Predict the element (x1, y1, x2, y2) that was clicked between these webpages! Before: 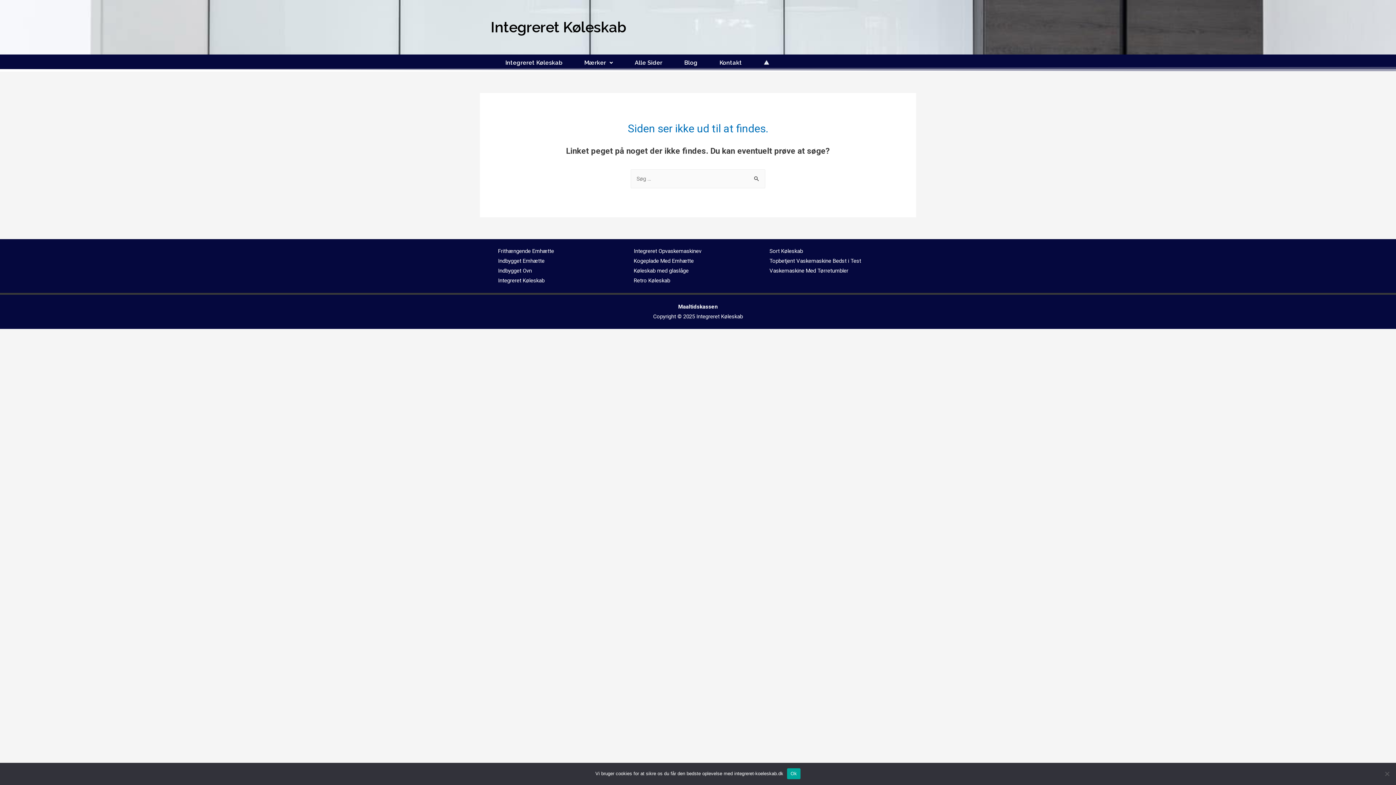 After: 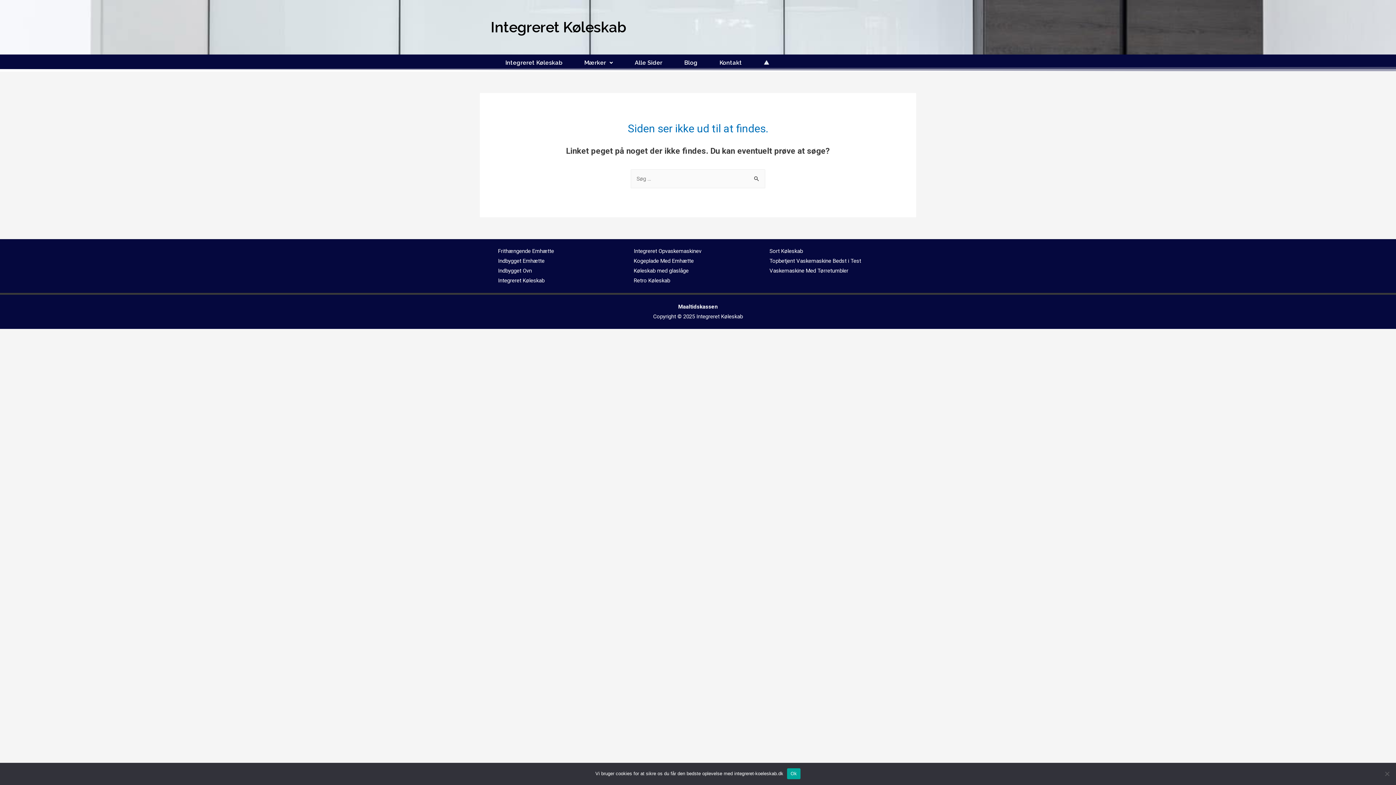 Action: bbox: (498, 257, 544, 264) label: Indbygget Emhætte